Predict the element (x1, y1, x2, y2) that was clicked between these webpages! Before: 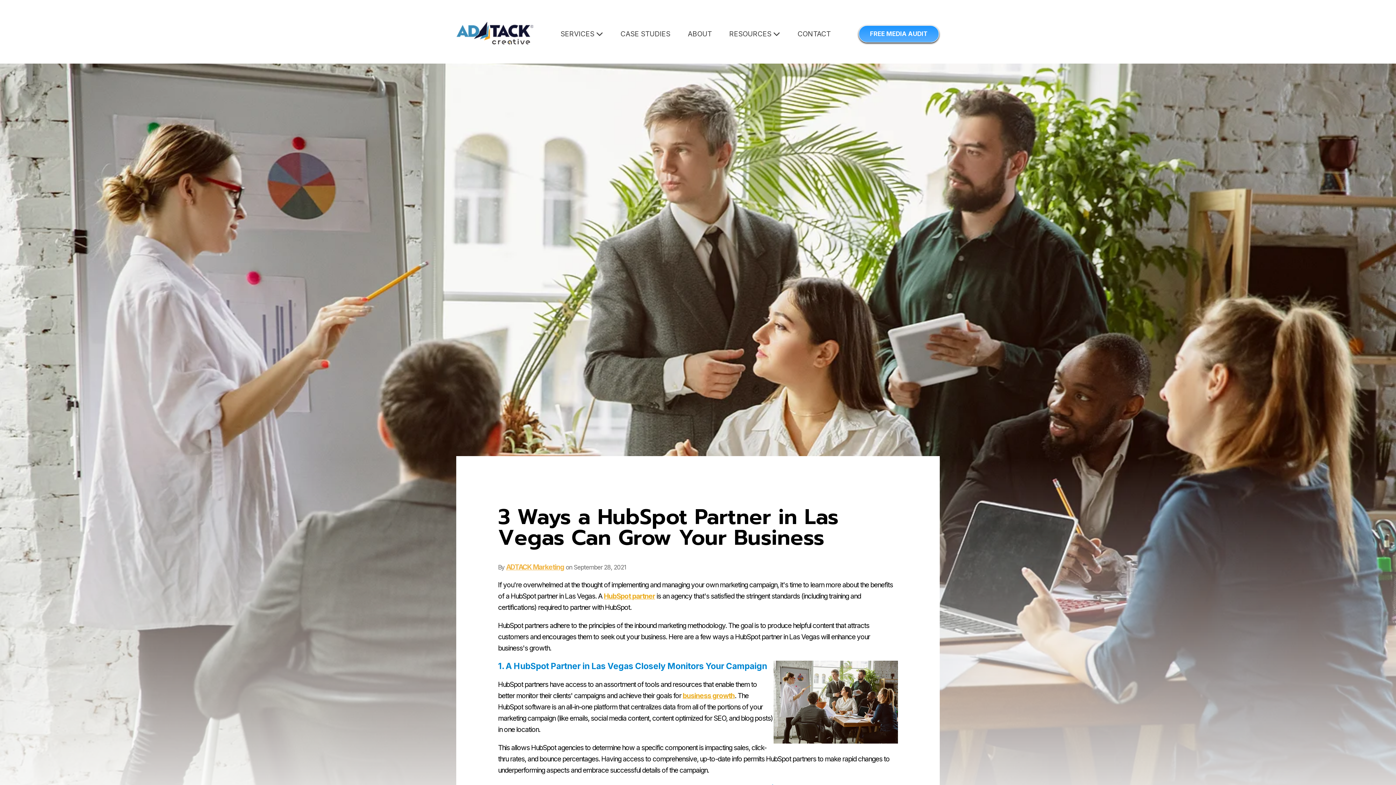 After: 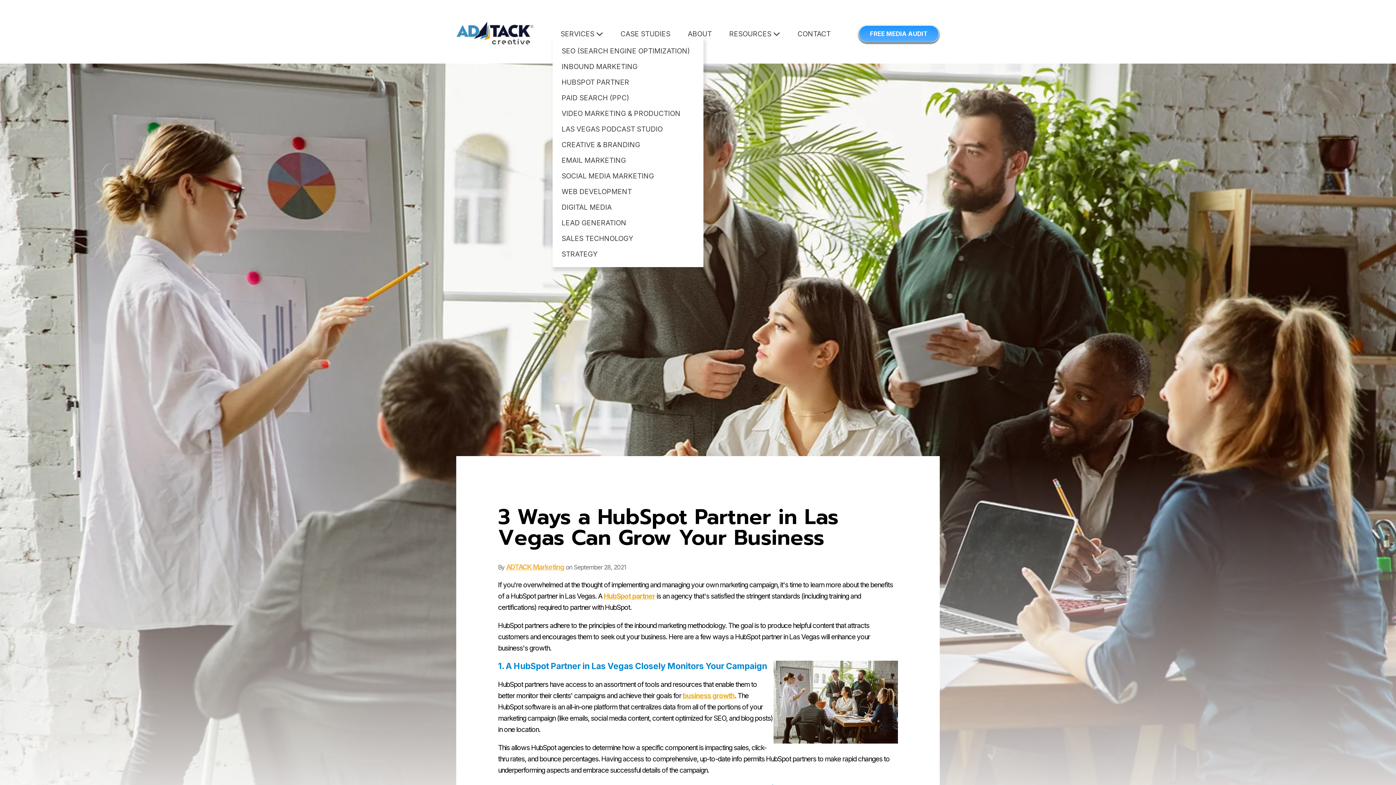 Action: bbox: (560, 29, 603, 38) label: SERVICES 